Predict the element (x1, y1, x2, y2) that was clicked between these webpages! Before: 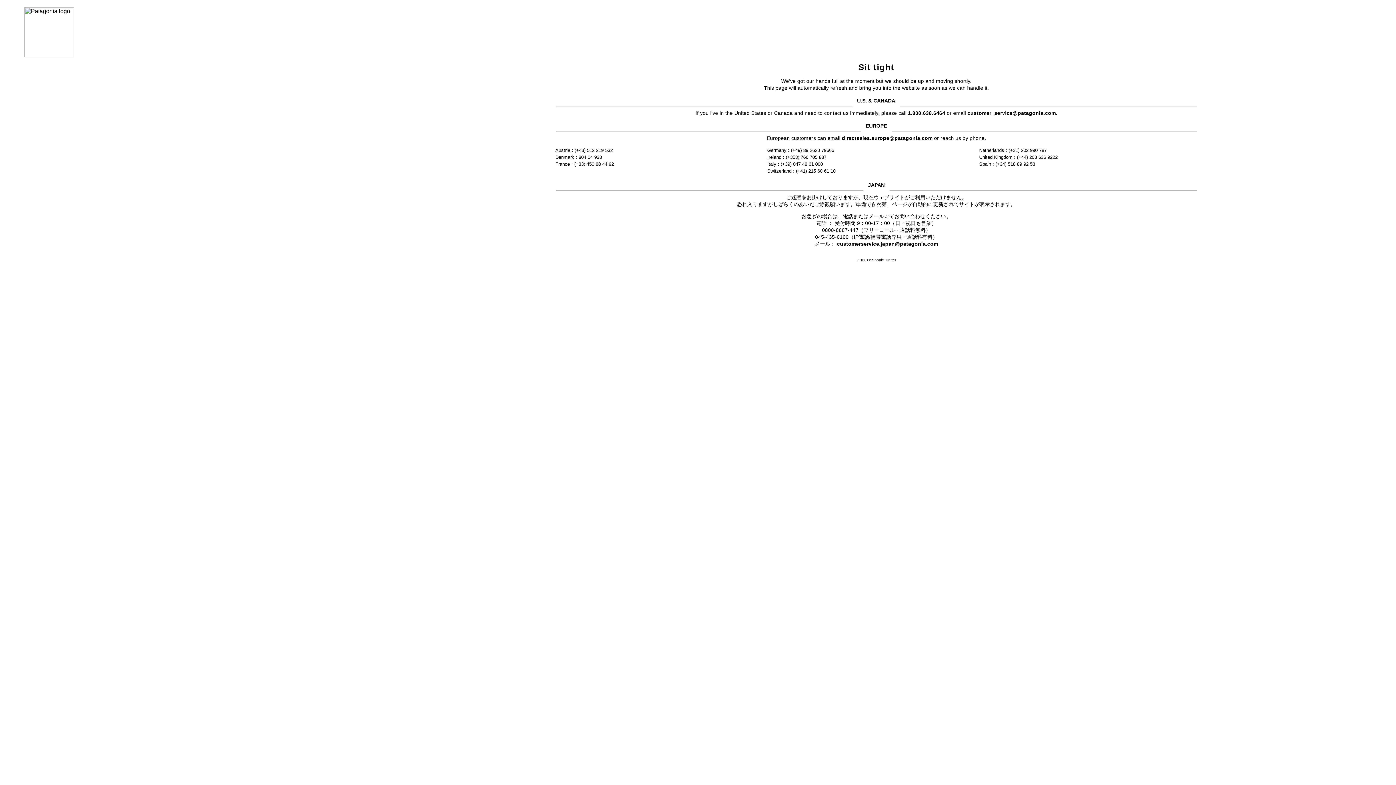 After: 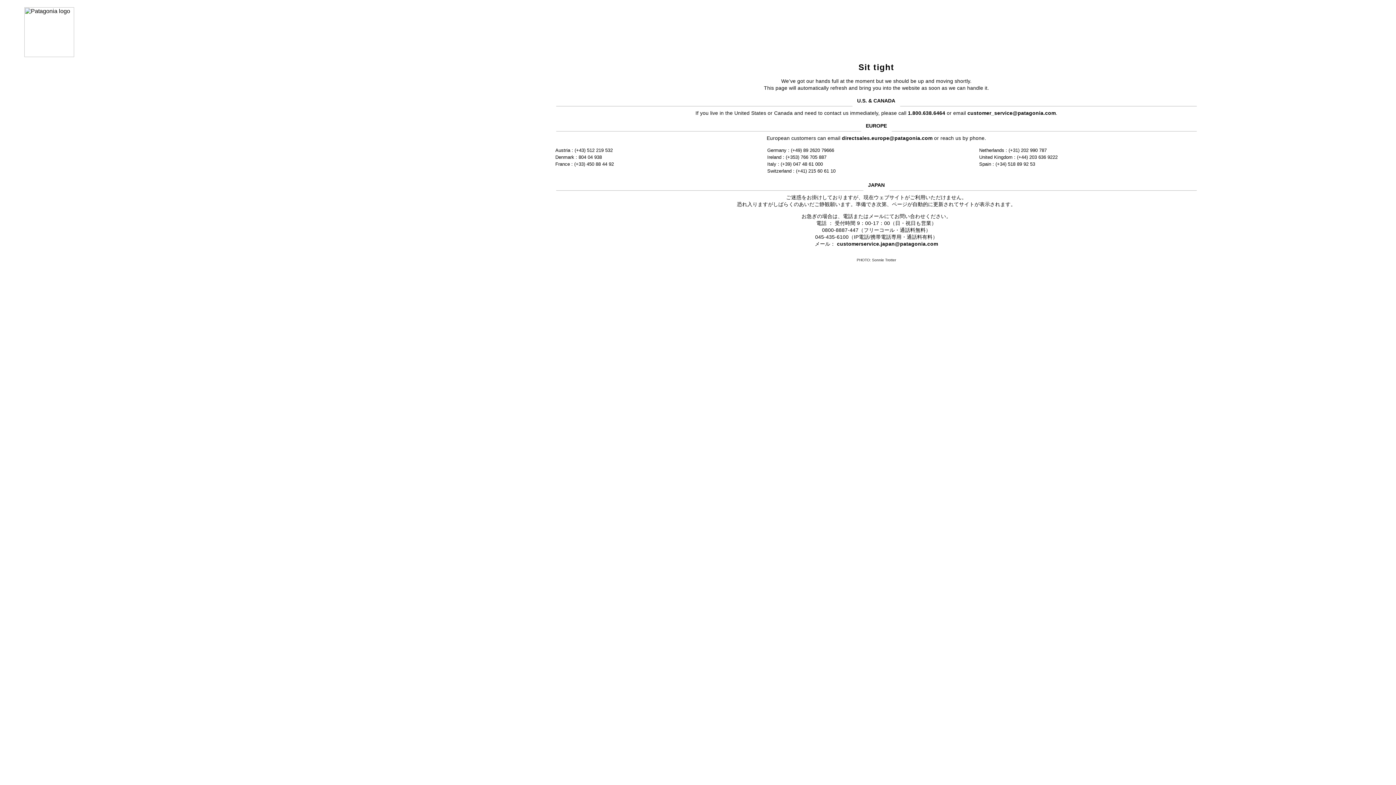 Action: label: customer_service@patagonia.com bbox: (967, 110, 1056, 115)